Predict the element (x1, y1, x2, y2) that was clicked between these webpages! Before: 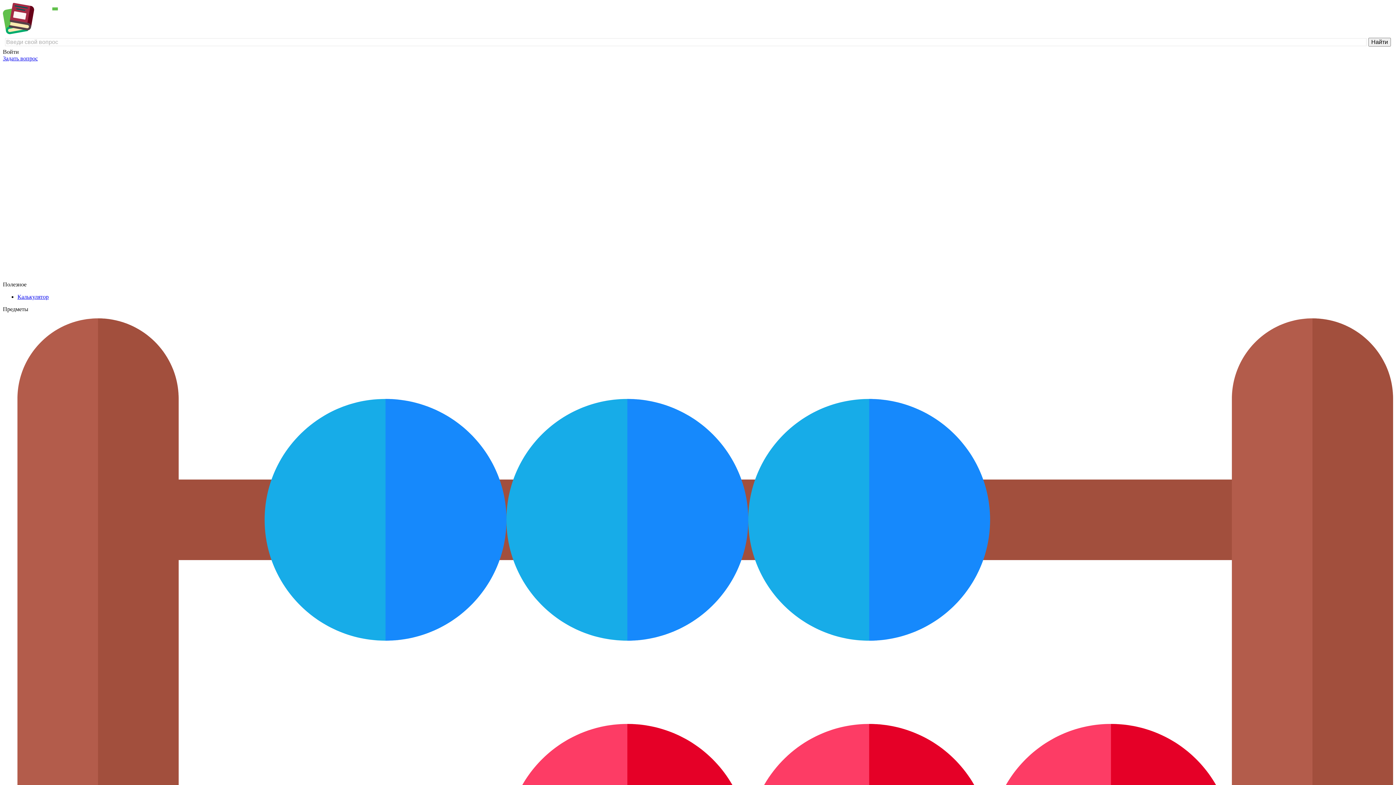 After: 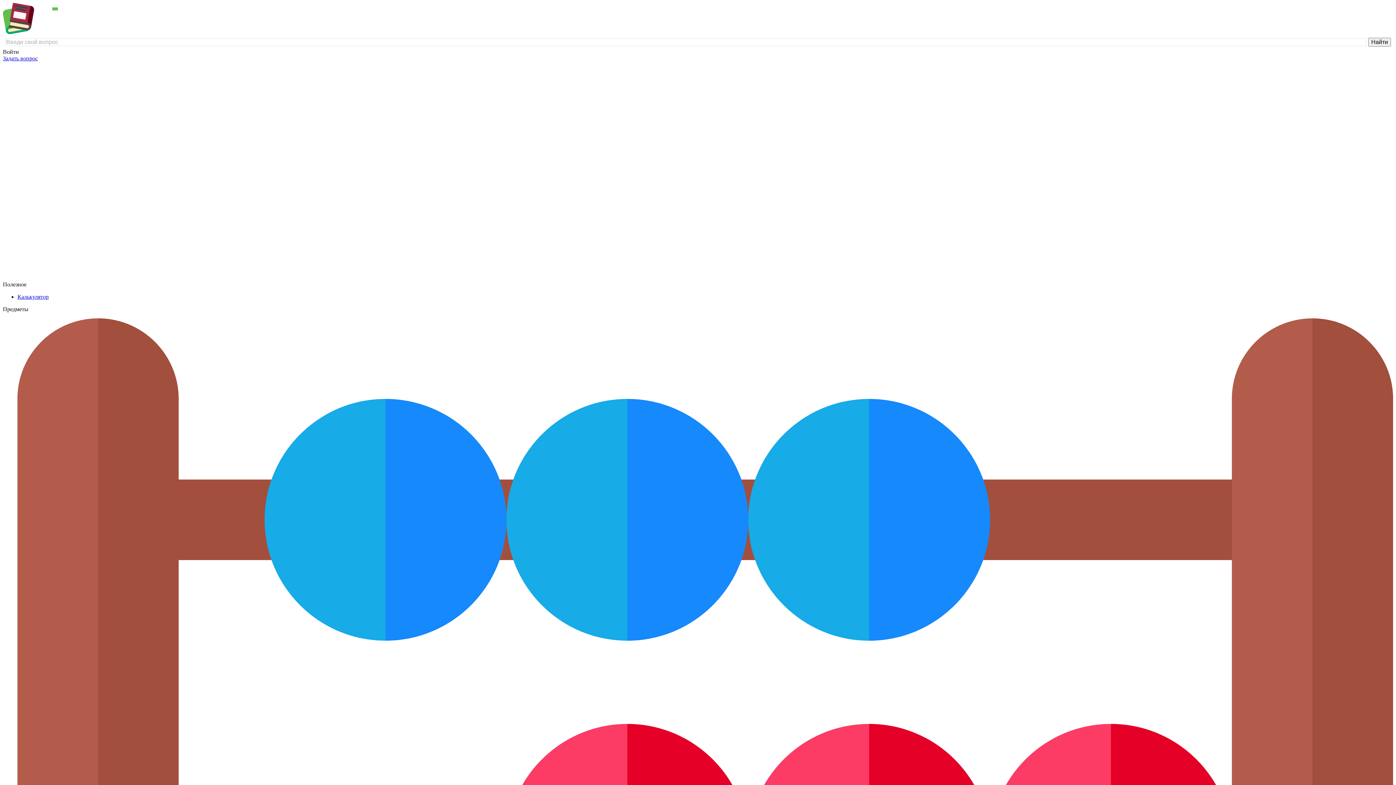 Action: label: Калькулятор bbox: (17, 293, 48, 300)